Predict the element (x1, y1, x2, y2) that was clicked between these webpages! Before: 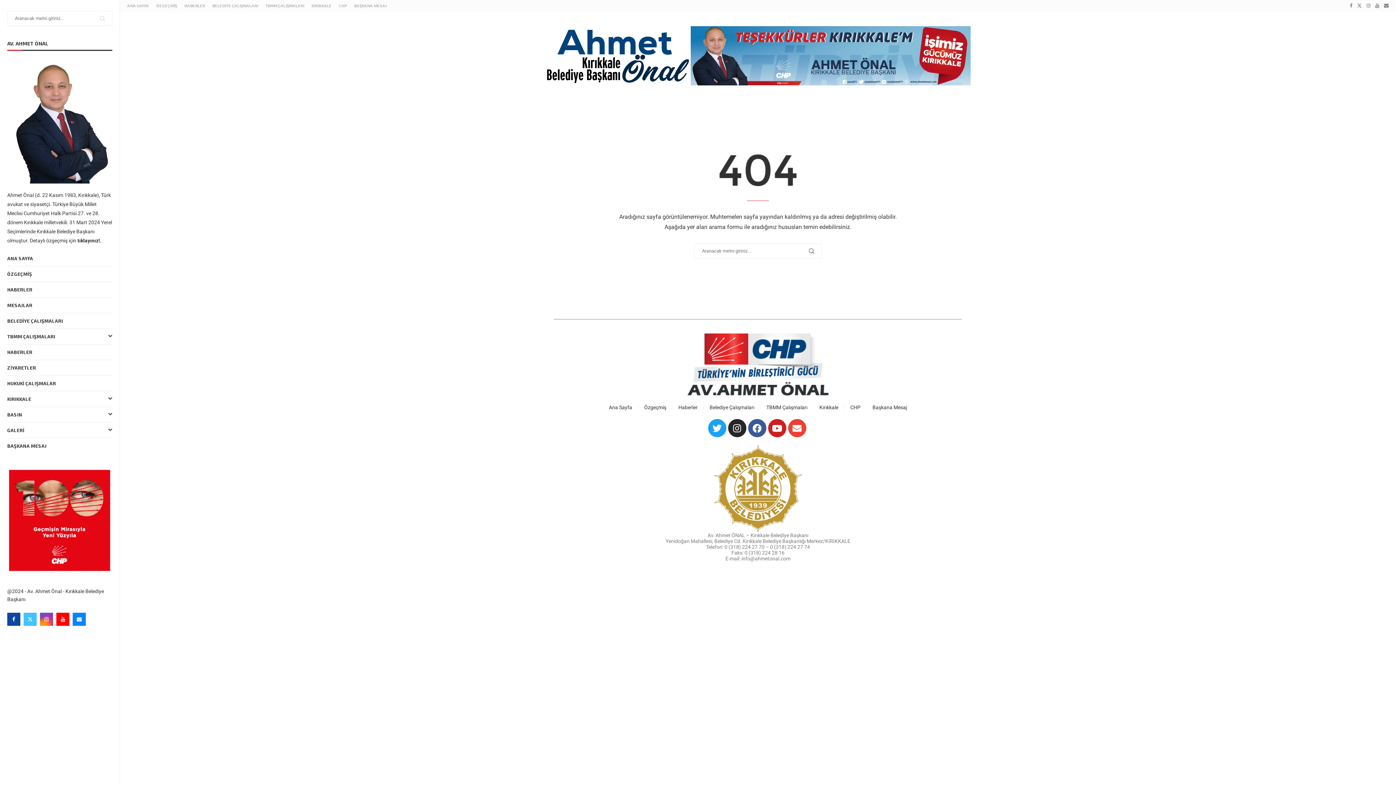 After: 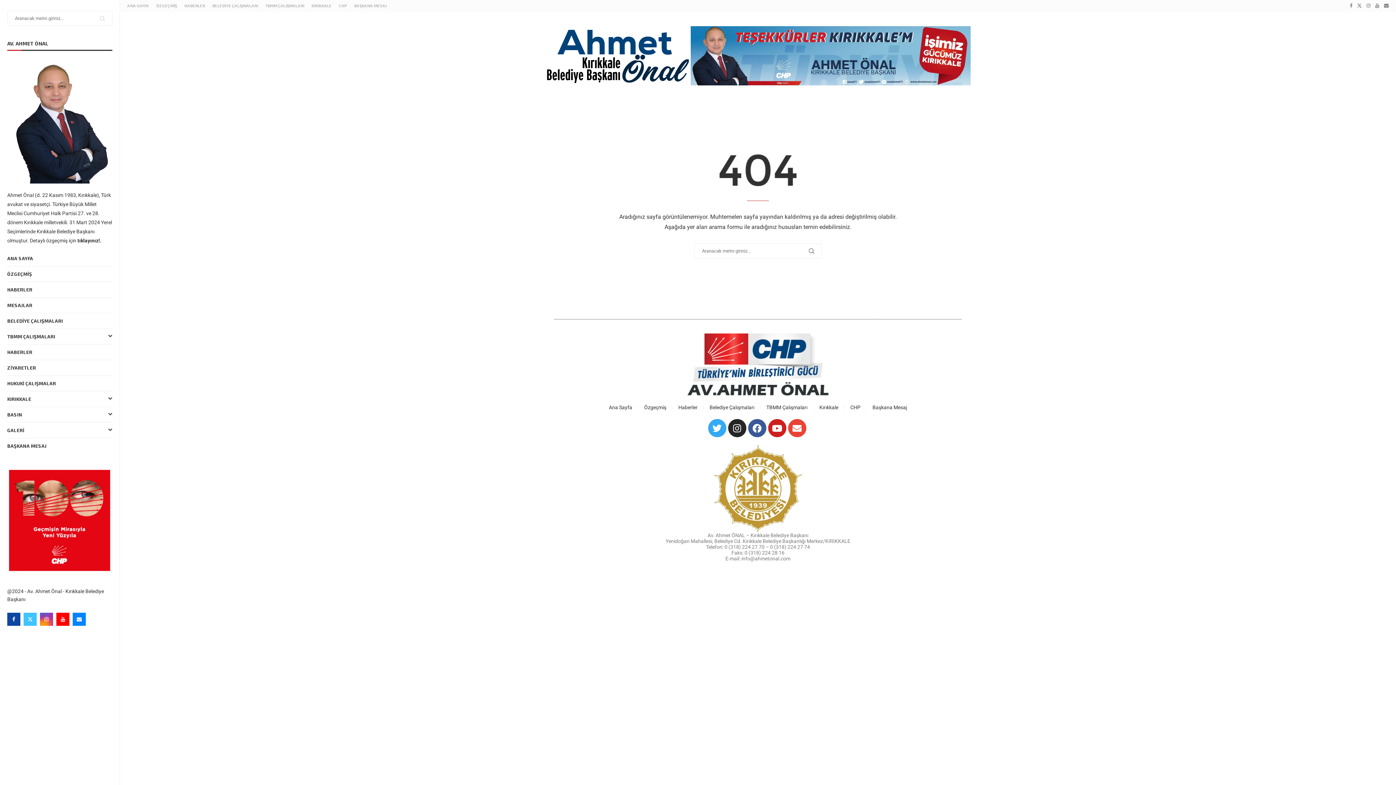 Action: bbox: (708, 419, 726, 437) label: Twitter